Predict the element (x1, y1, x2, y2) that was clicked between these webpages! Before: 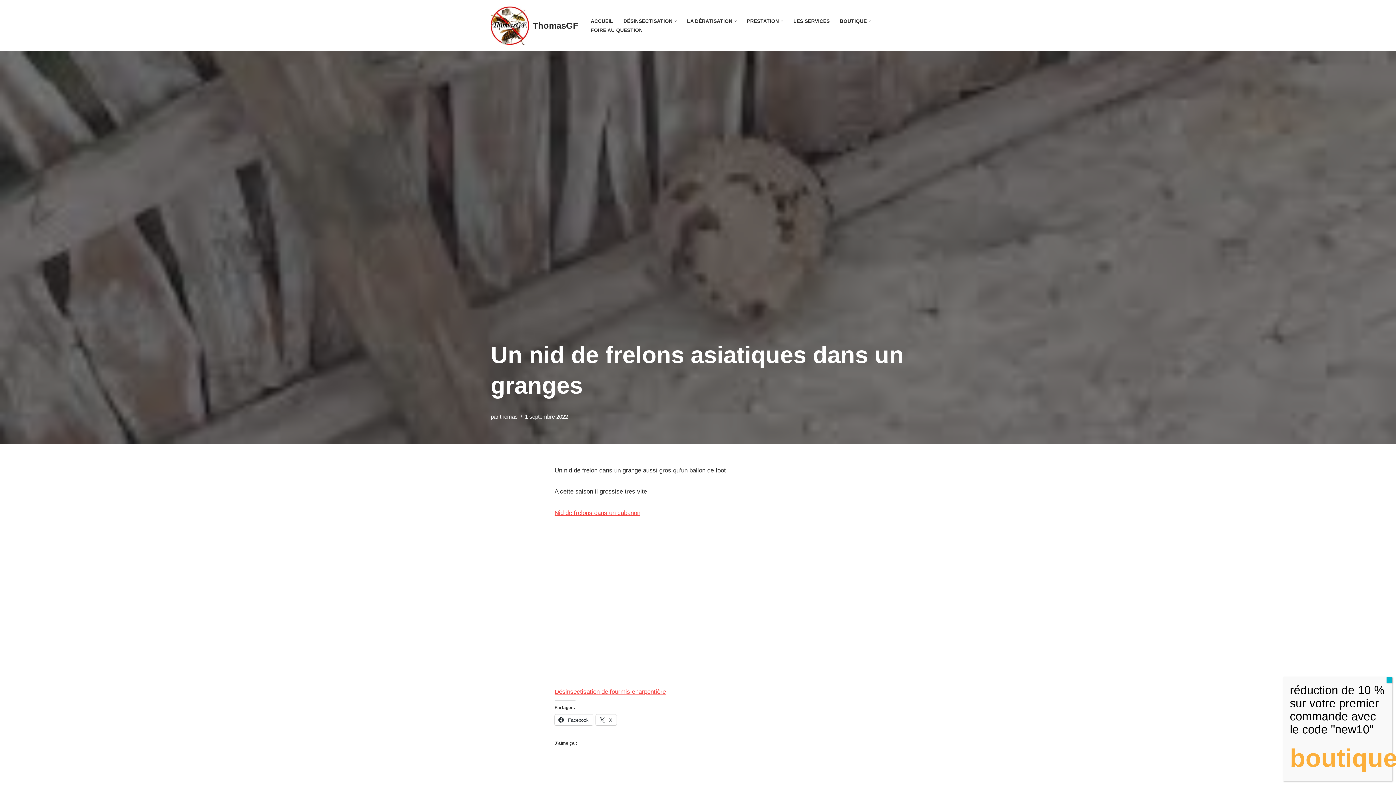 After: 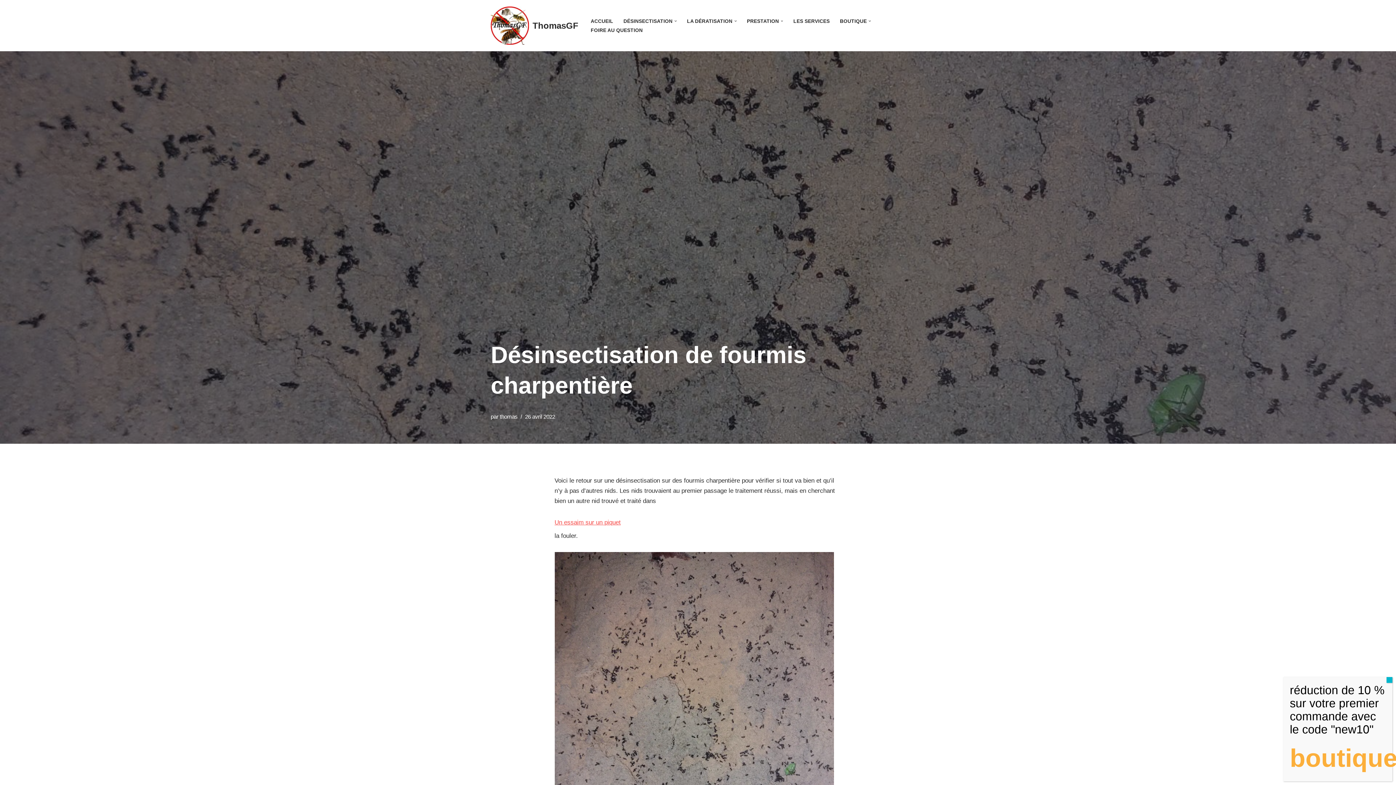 Action: bbox: (554, 688, 666, 695) label: Désinsectisation de fourmis charpentière